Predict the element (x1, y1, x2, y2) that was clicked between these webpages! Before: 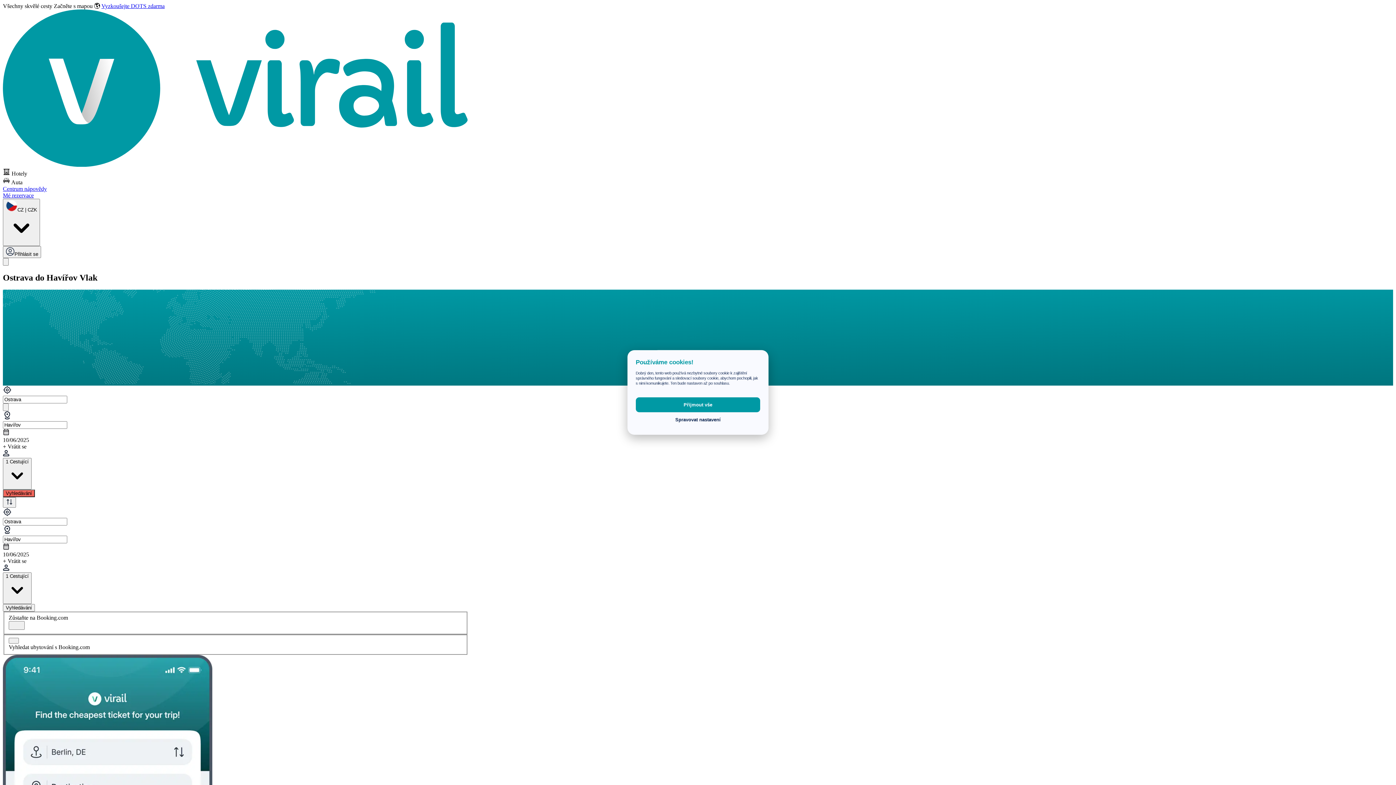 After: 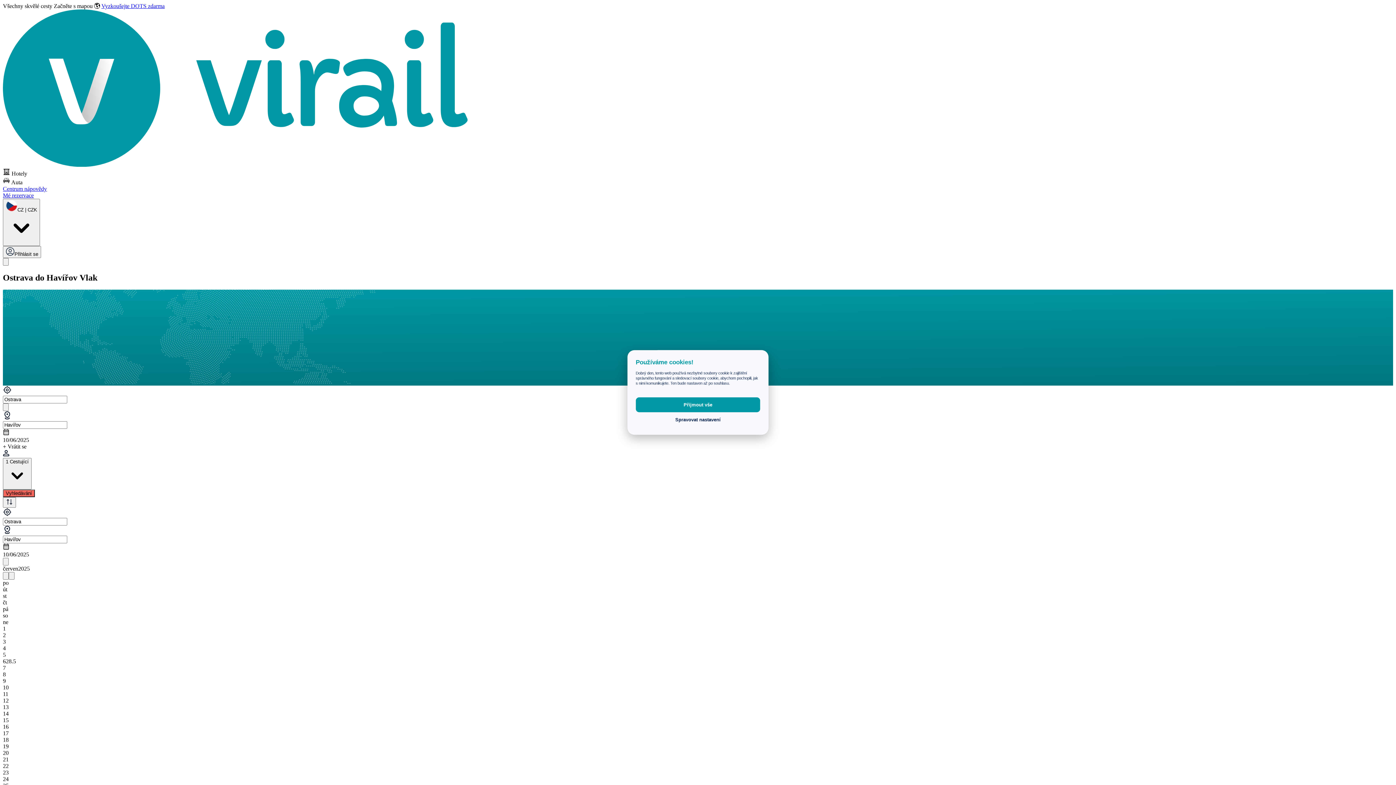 Action: bbox: (2, 551, 468, 558) label: 10/06/2025